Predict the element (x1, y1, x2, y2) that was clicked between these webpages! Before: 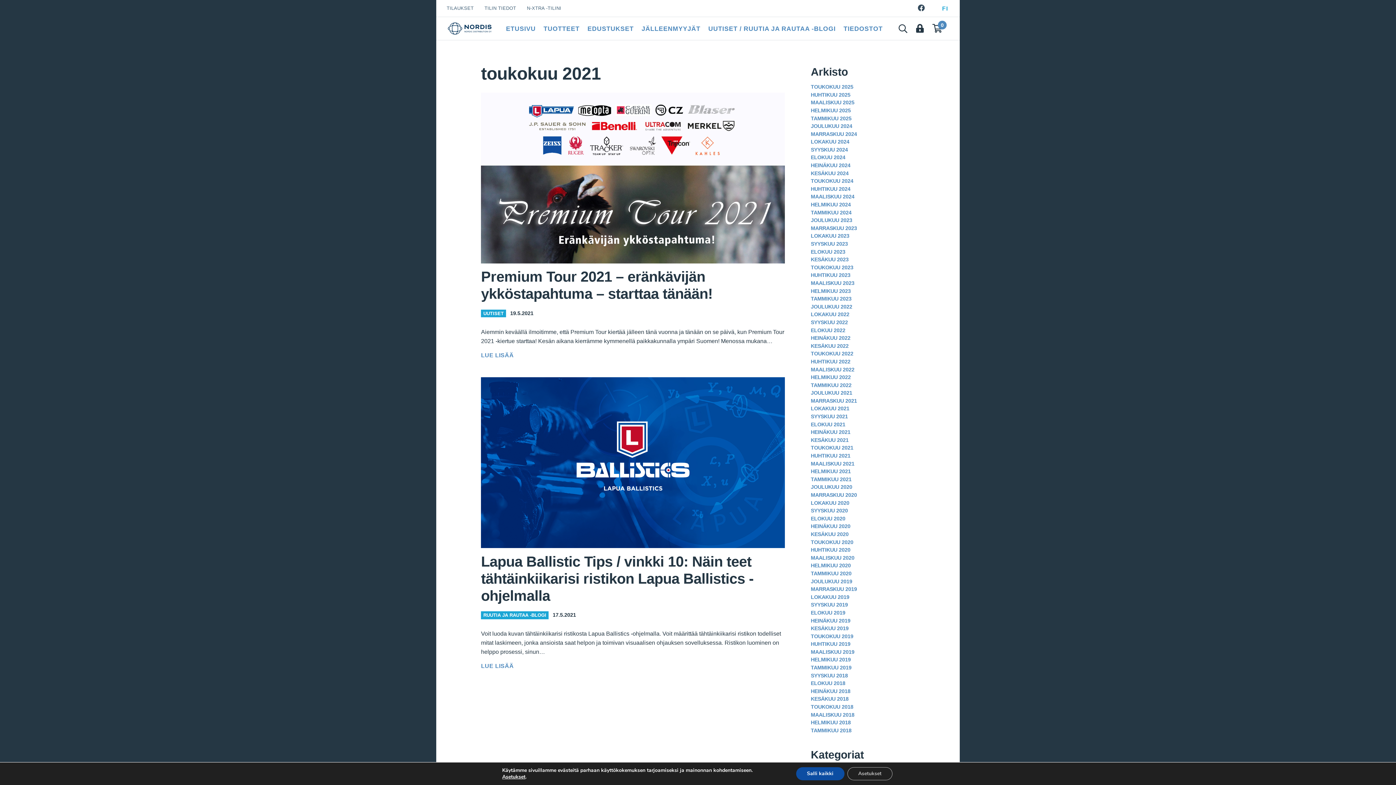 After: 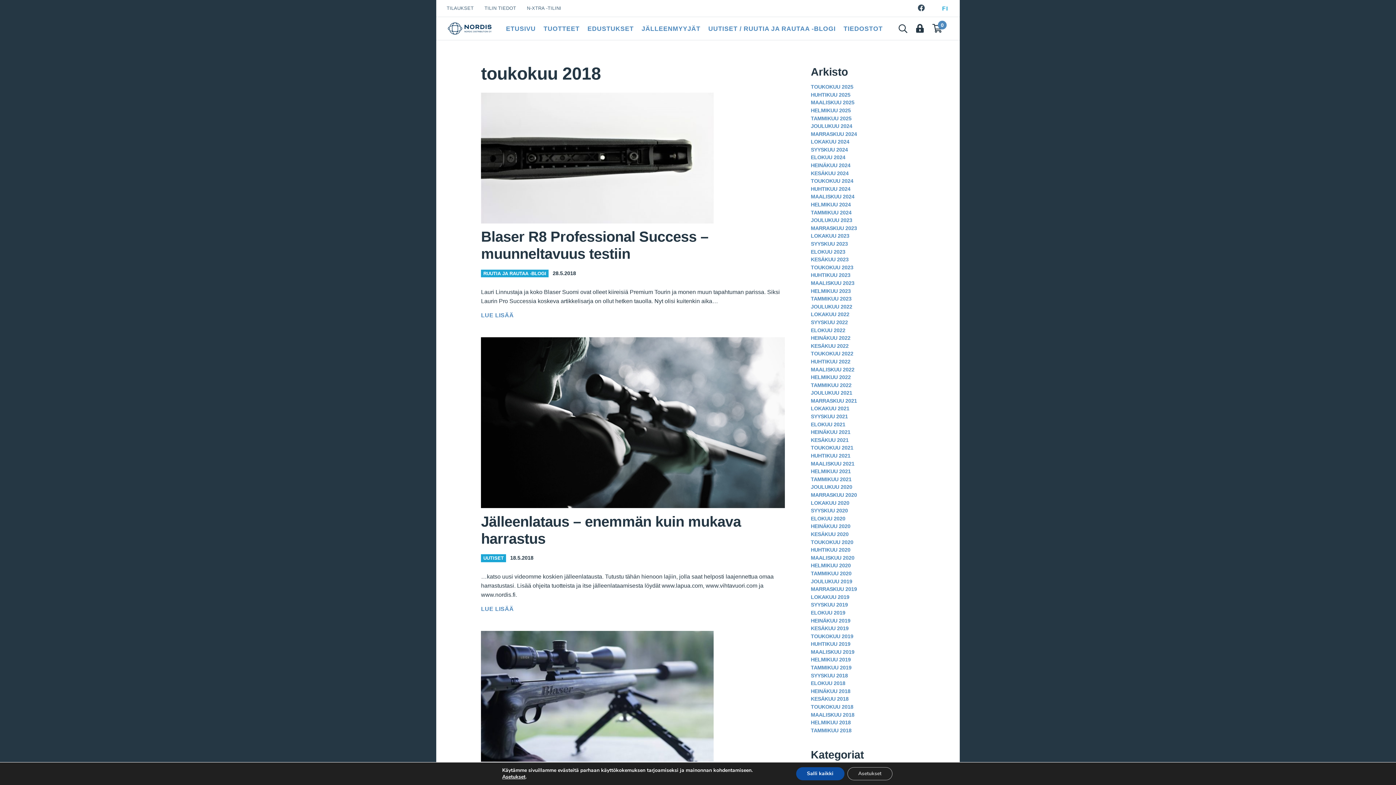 Action: label: TOUKOKUU 2018 bbox: (811, 704, 853, 710)